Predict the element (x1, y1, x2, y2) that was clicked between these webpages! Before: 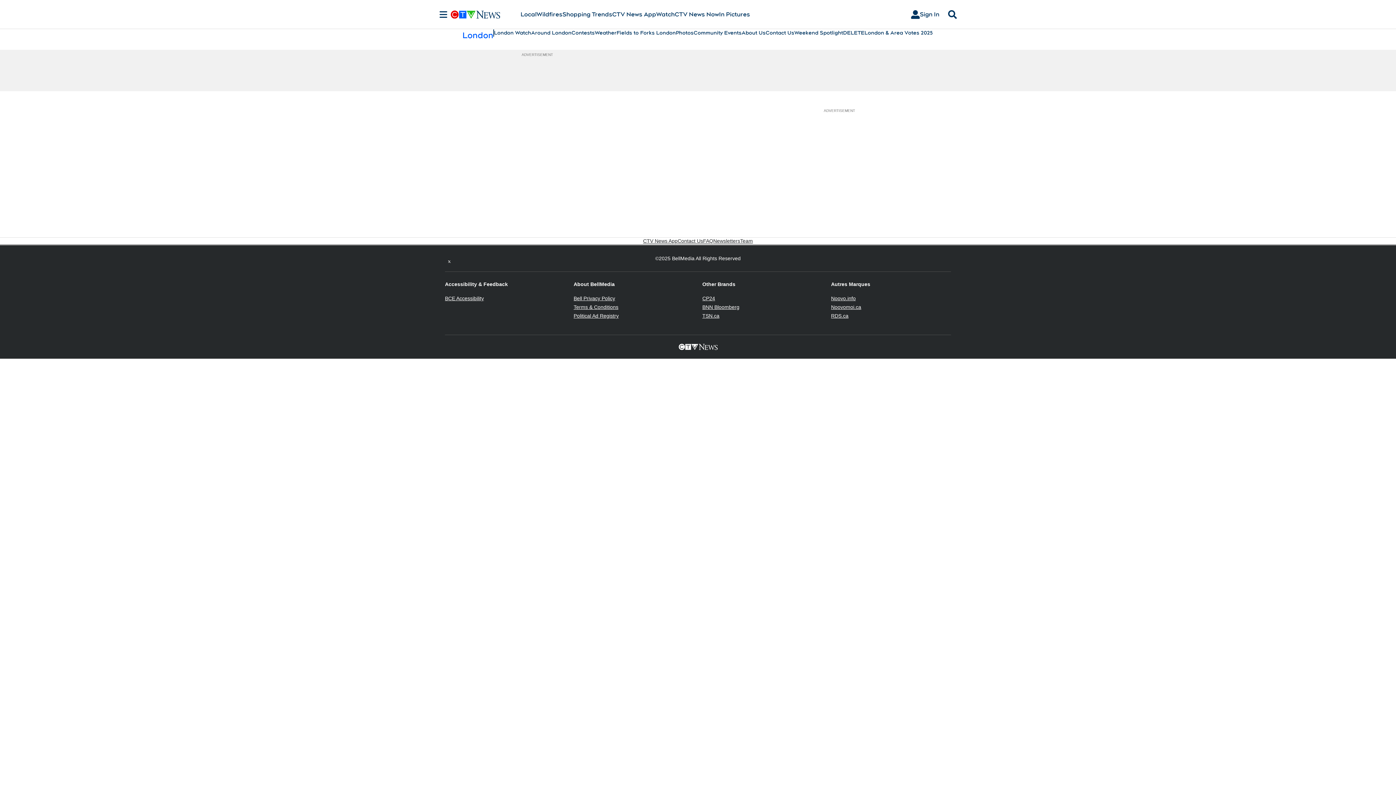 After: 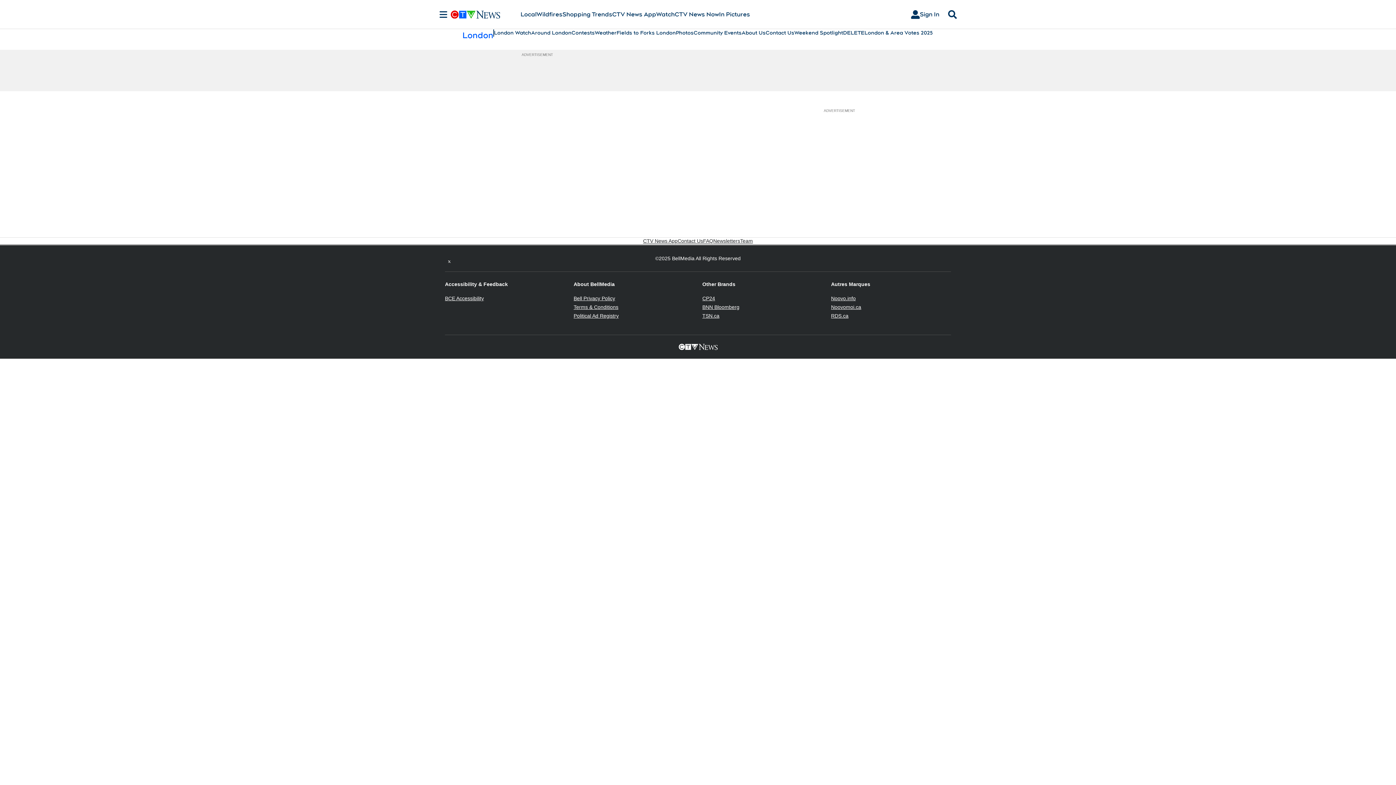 Action: bbox: (831, 295, 856, 301) label: Noovo.info
Opens in new window